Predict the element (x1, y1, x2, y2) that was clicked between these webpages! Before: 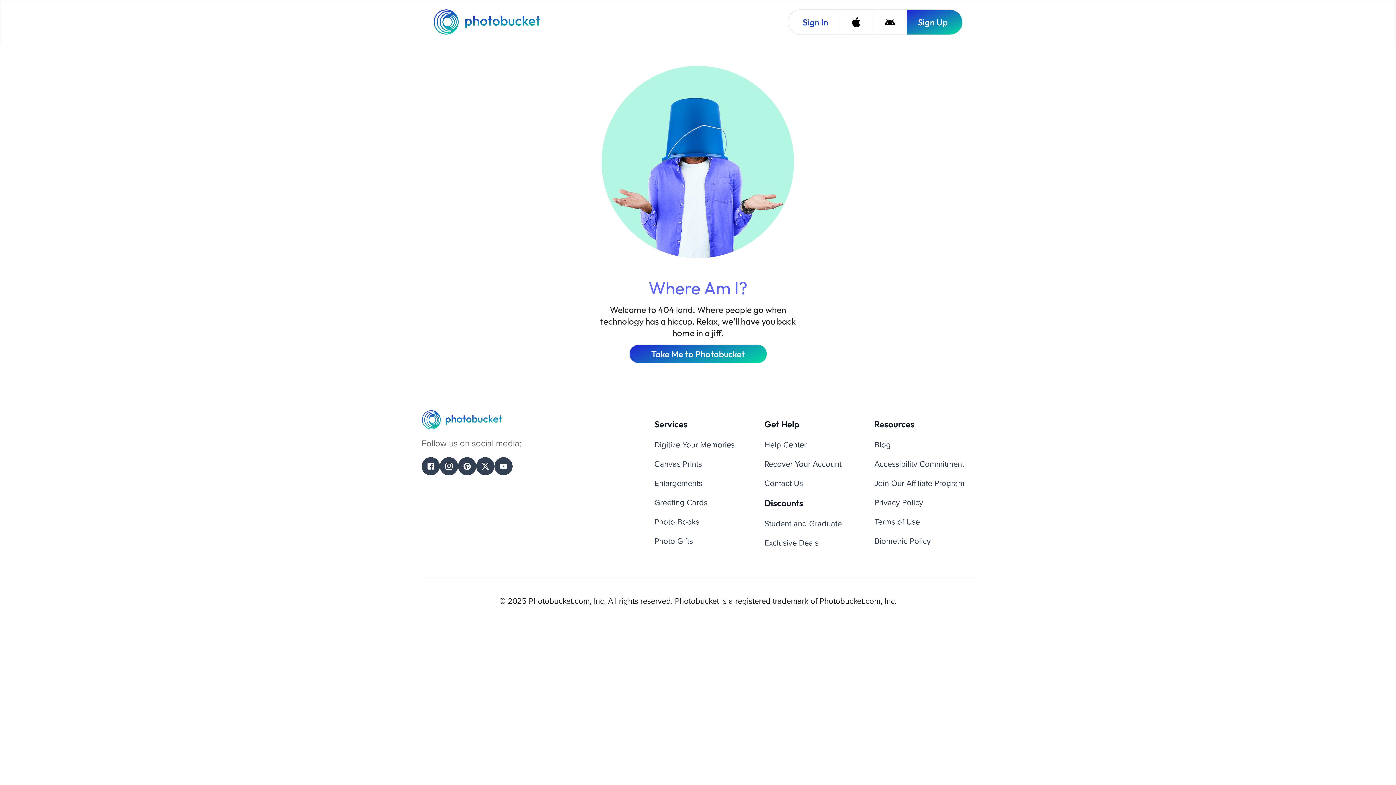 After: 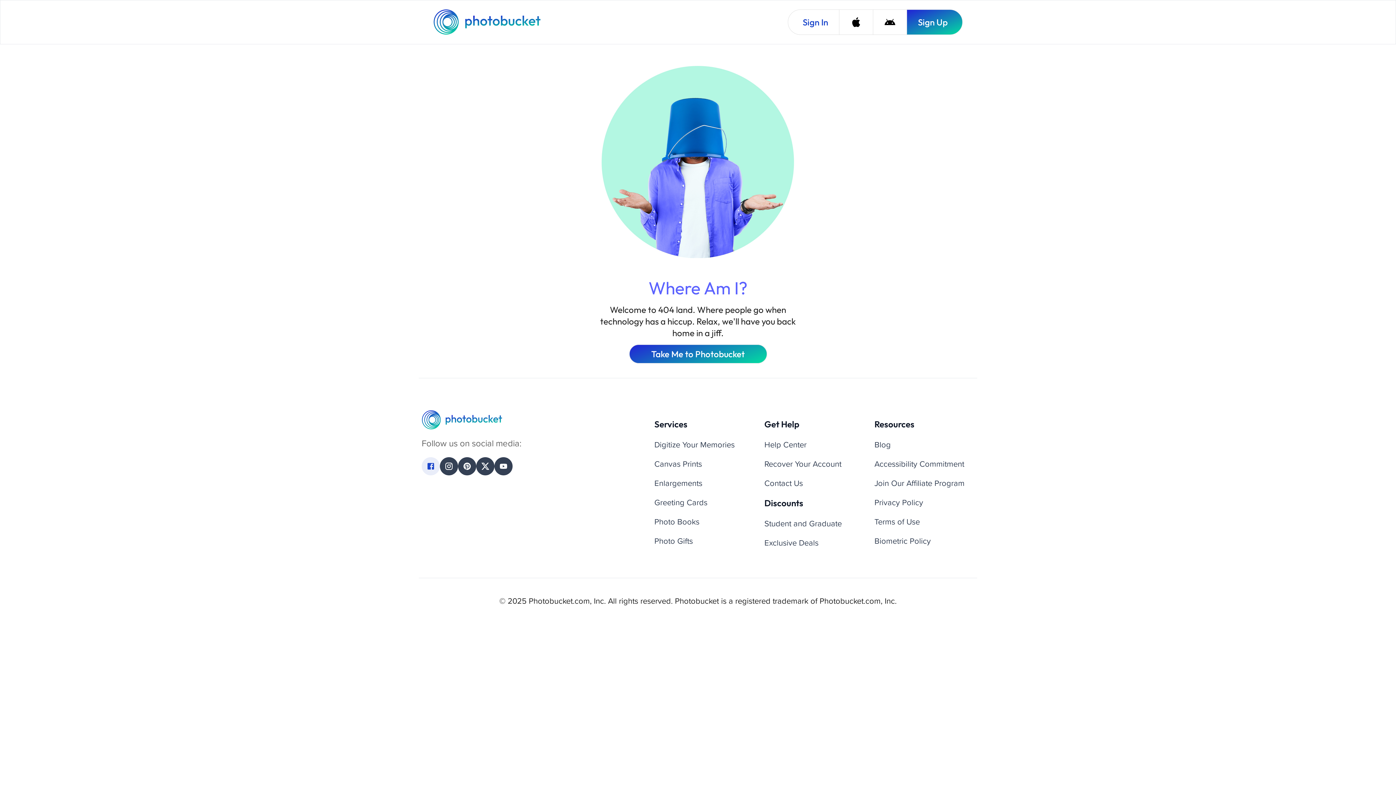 Action: bbox: (421, 457, 440, 475) label: Facebook